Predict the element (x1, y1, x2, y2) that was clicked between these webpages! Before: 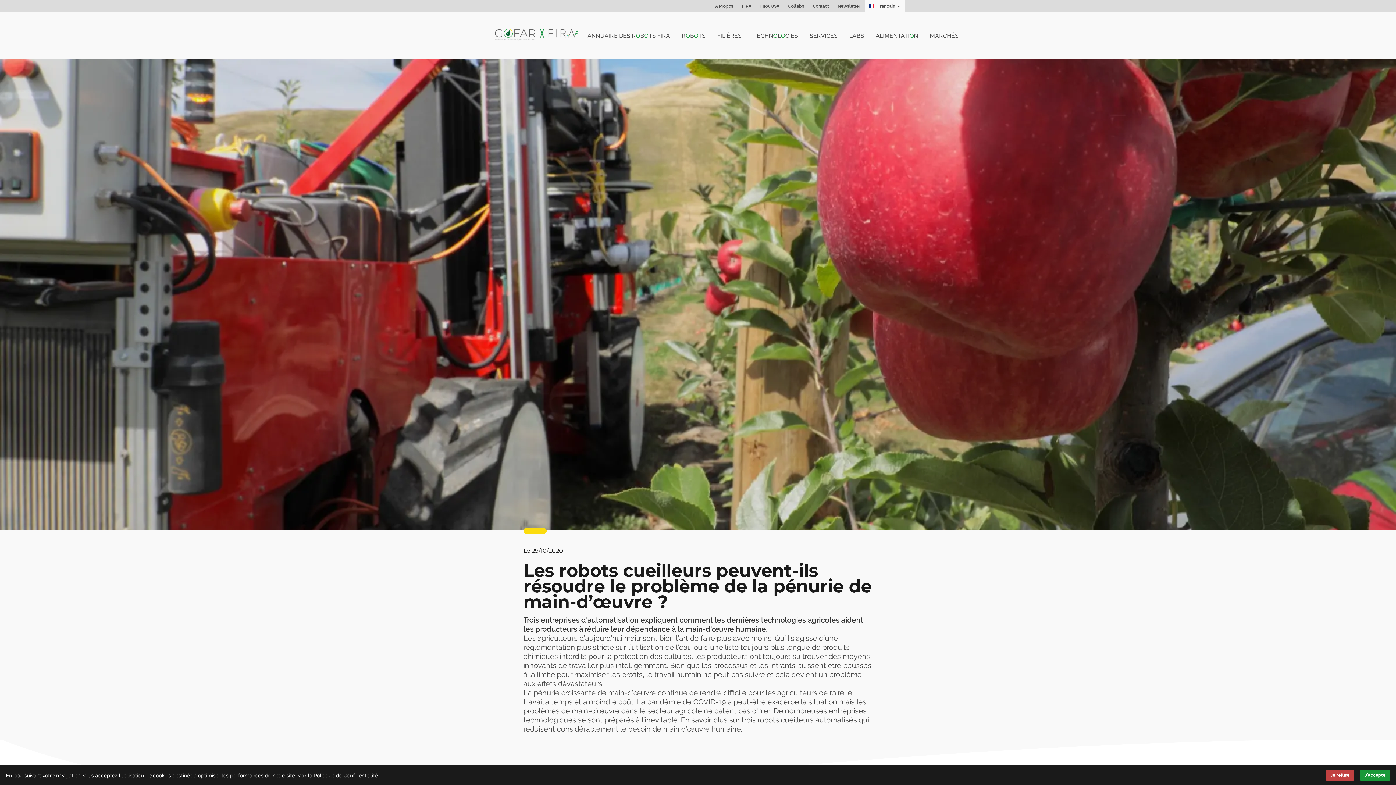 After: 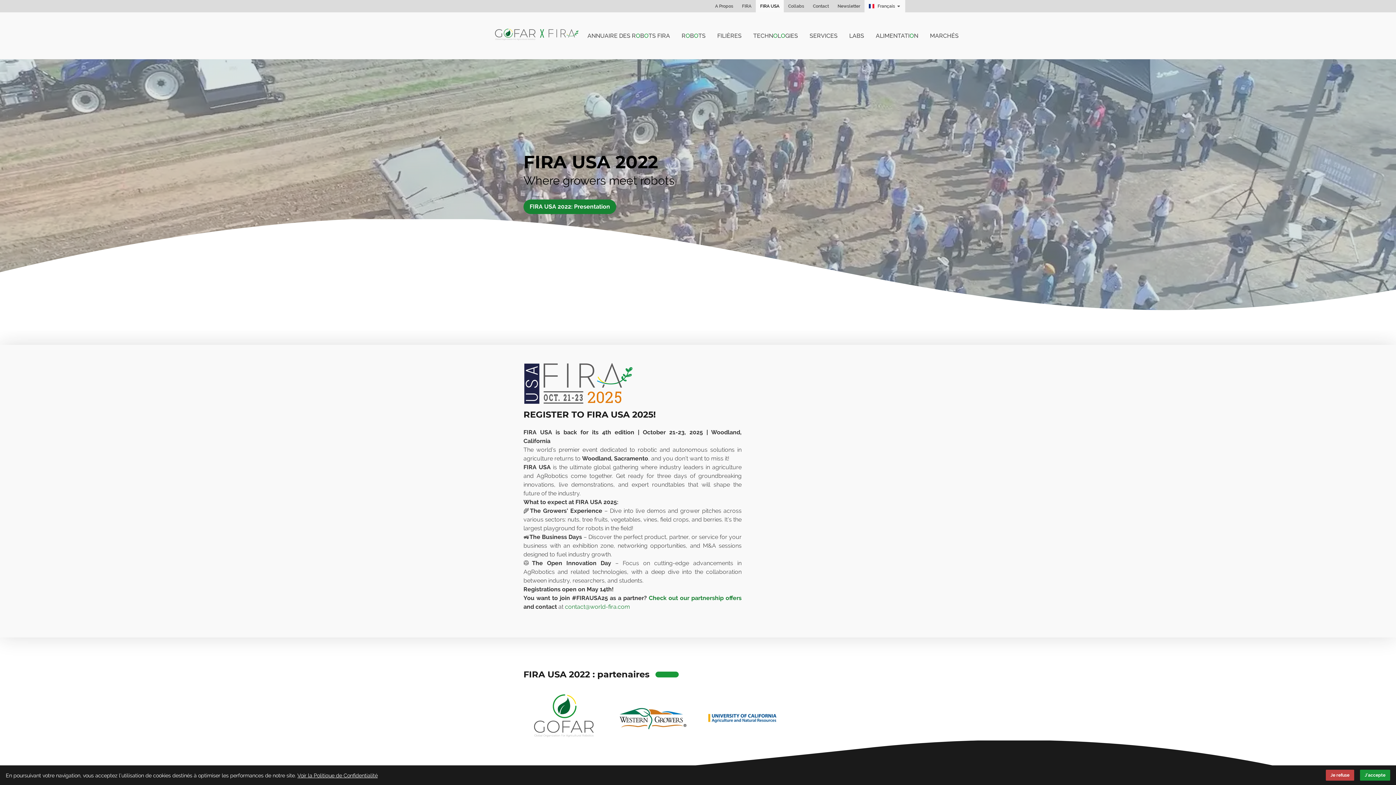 Action: bbox: (756, 0, 784, 12) label: FIRA USA